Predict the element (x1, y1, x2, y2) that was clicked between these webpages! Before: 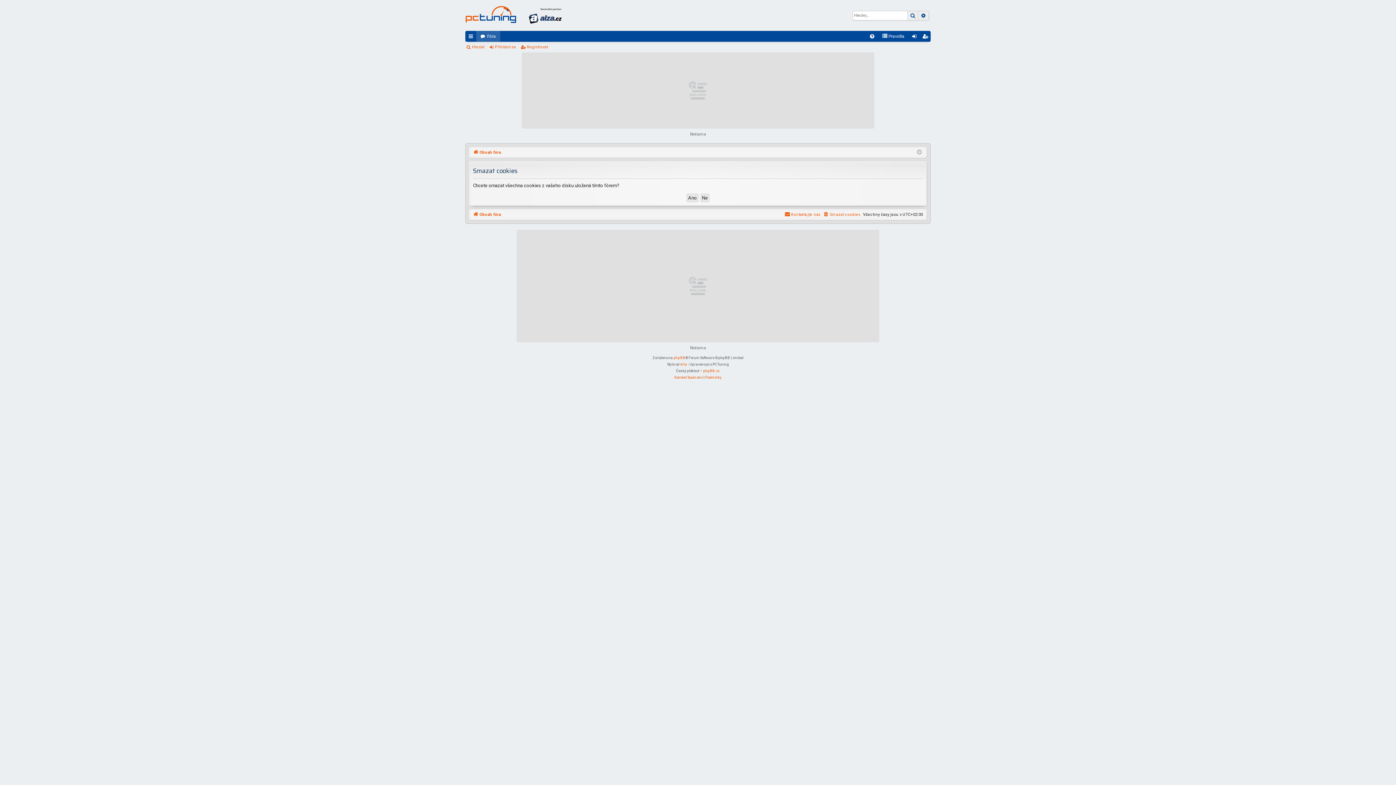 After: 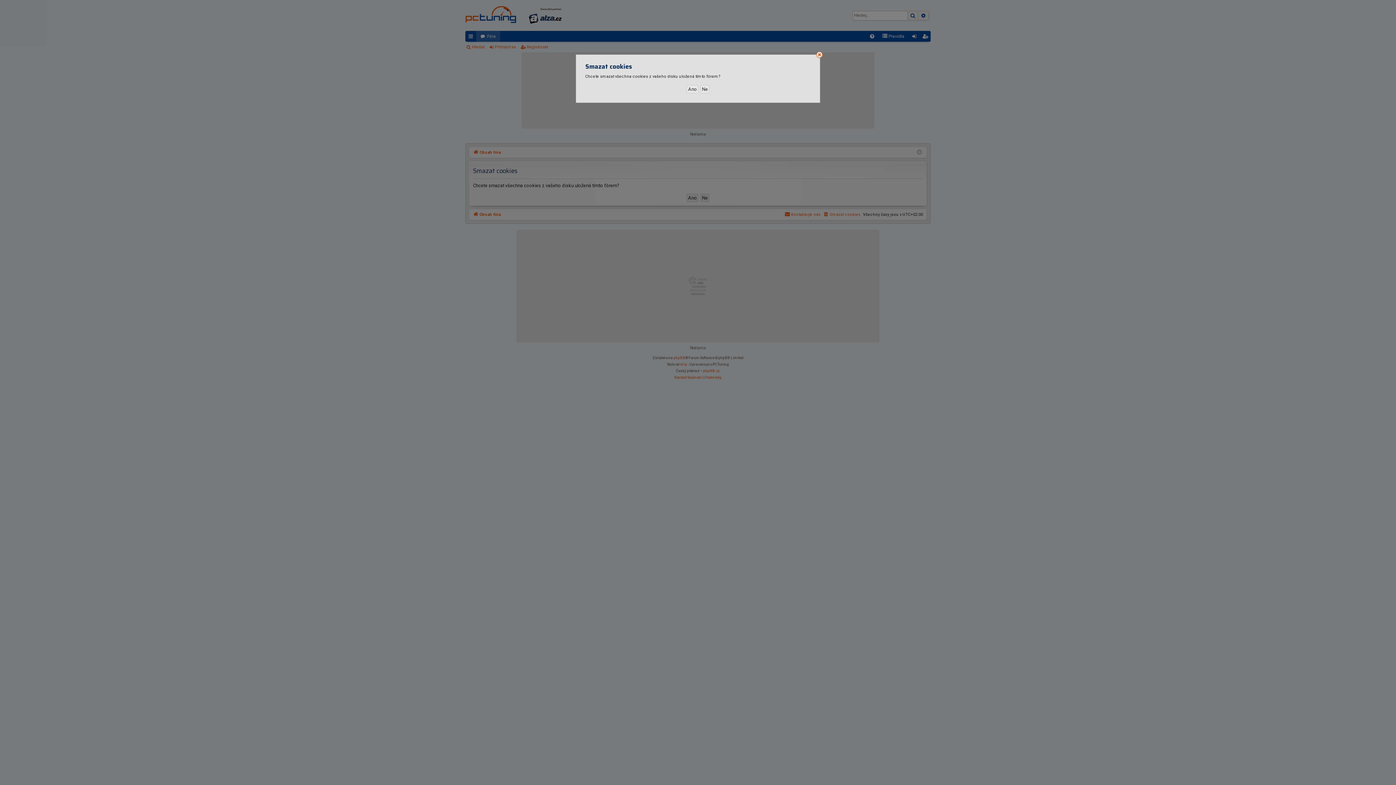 Action: label: Smazat cookies bbox: (823, 210, 860, 218)